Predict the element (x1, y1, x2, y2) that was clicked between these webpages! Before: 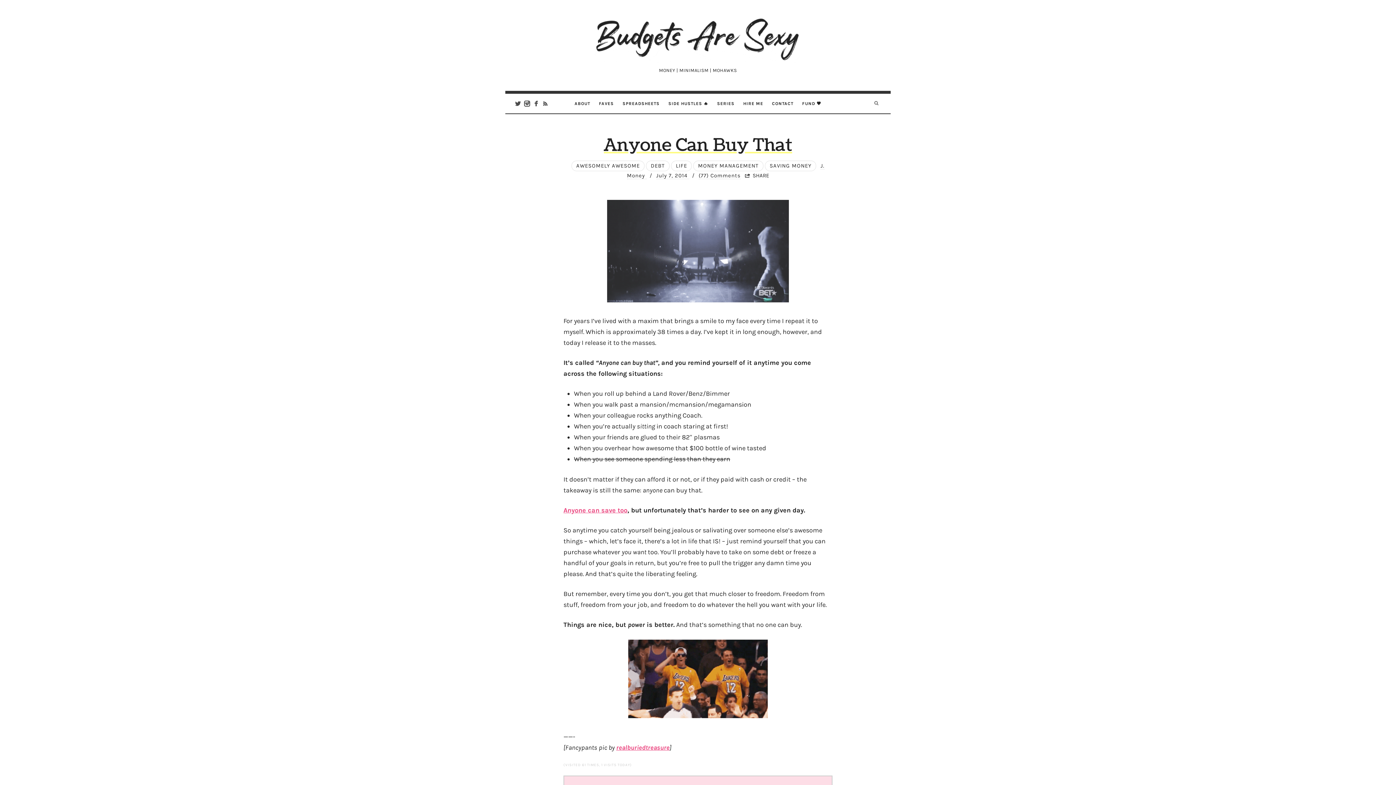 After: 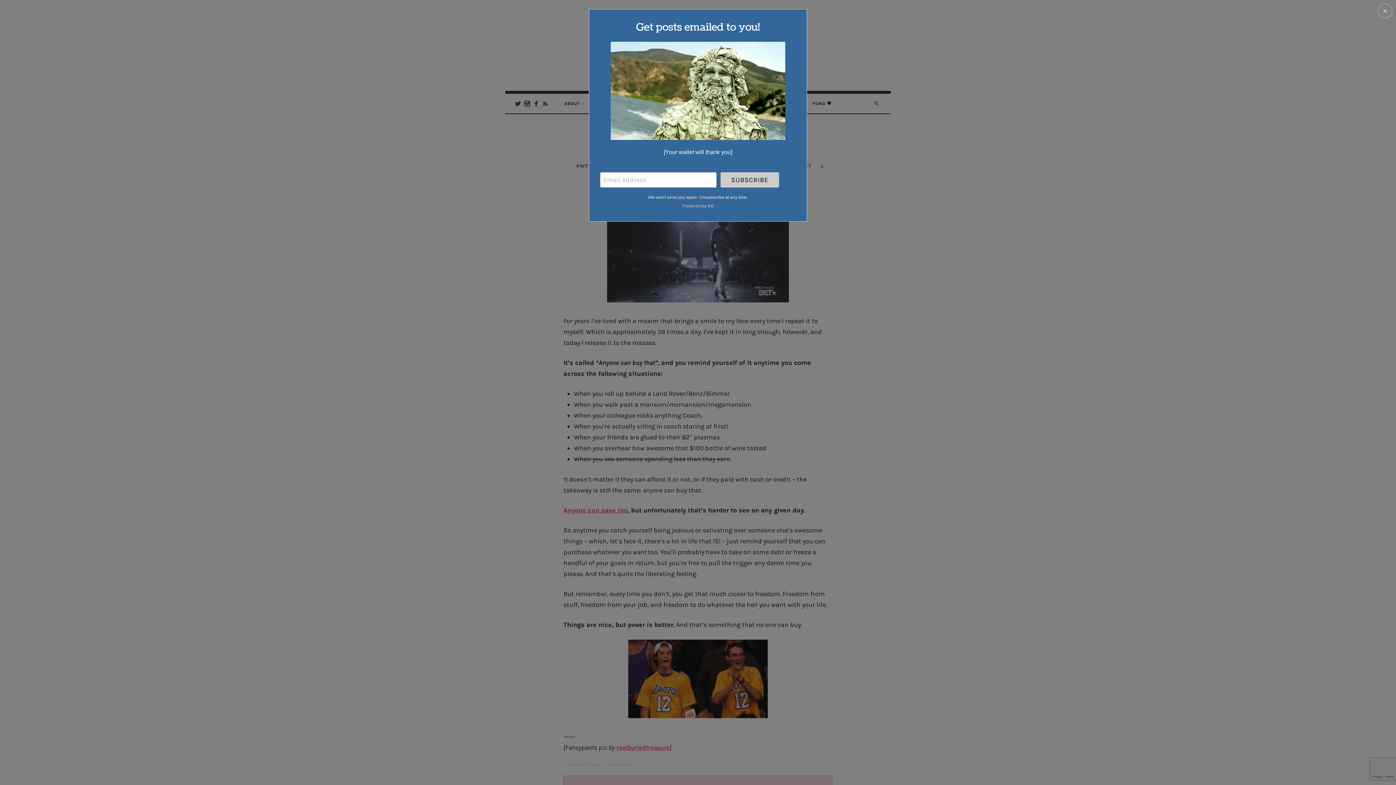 Action: bbox: (523, 98, 531, 109)